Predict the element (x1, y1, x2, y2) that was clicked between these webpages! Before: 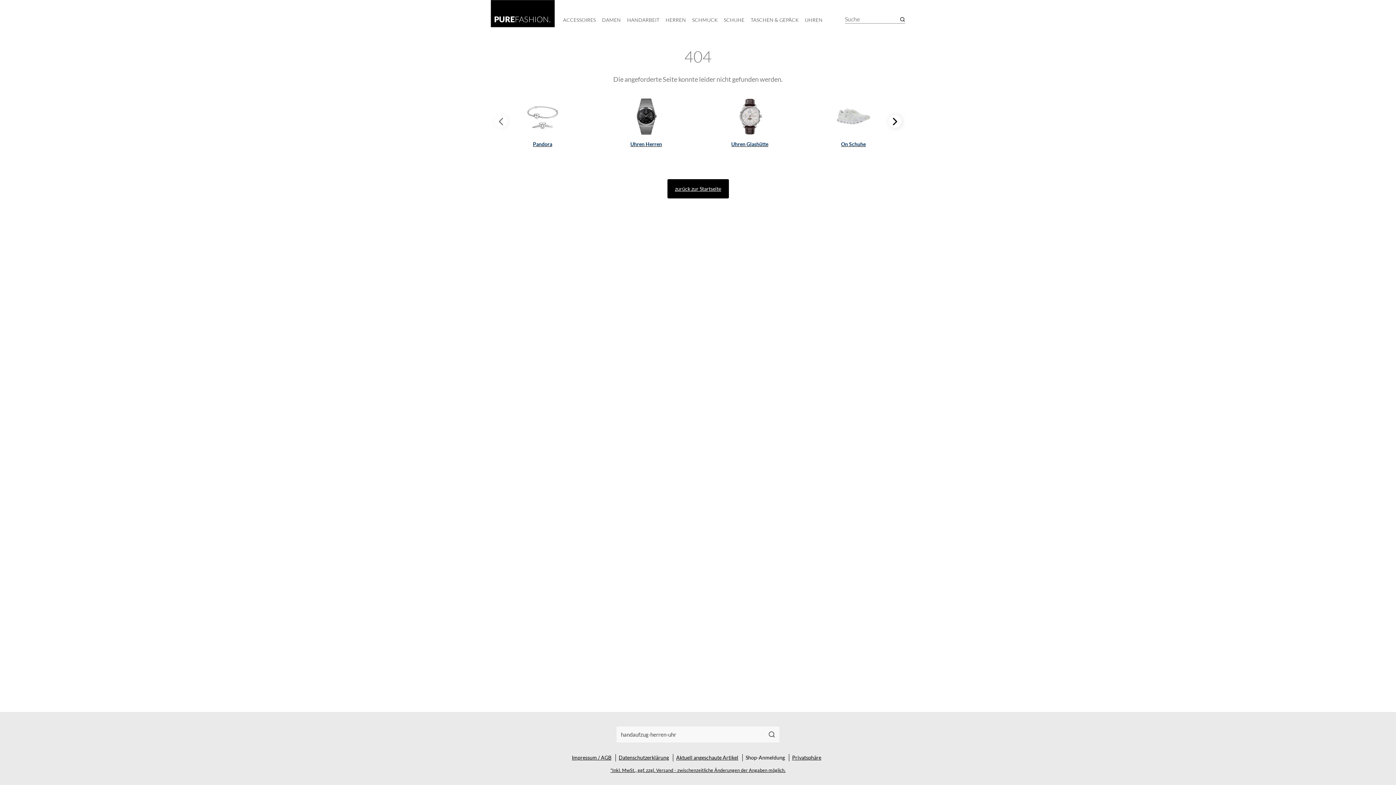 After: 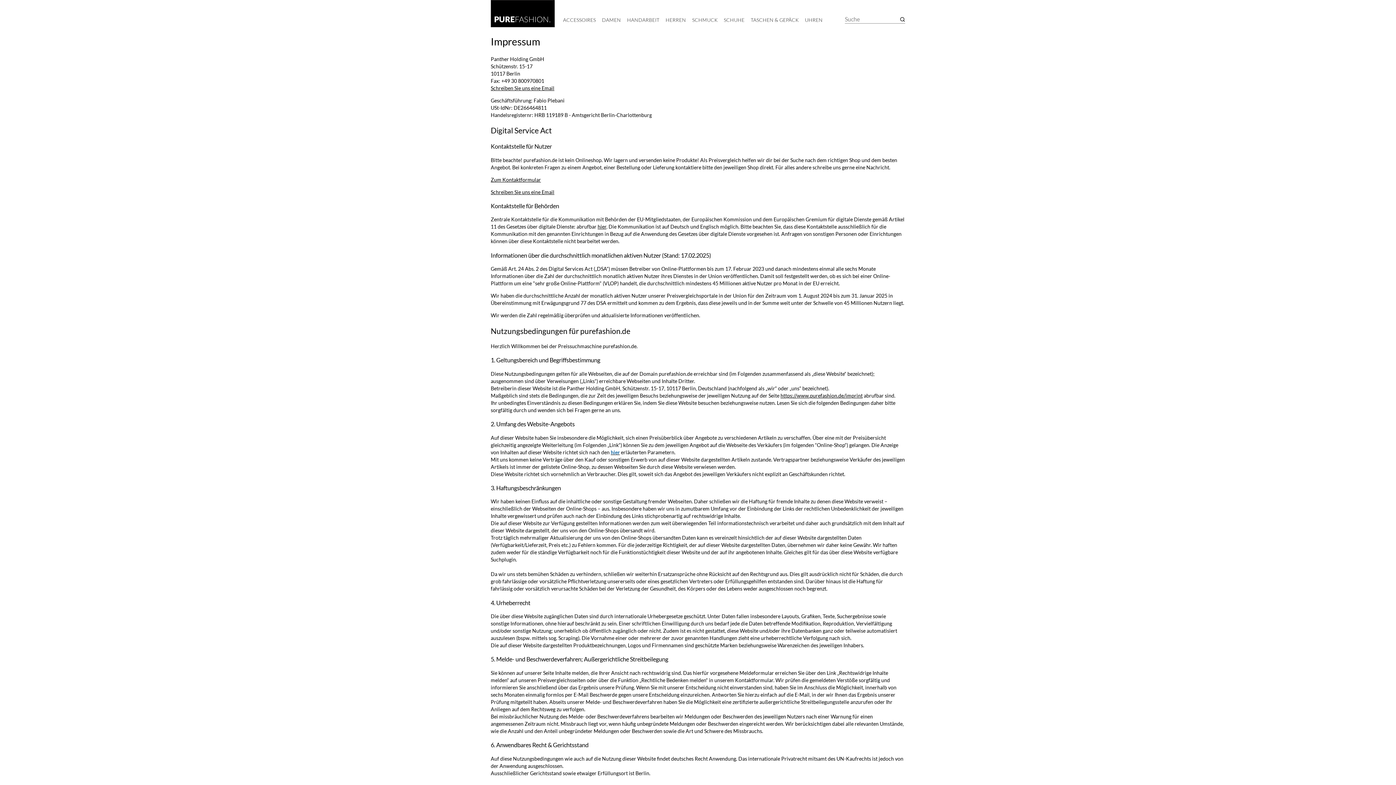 Action: bbox: (572, 754, 611, 761) label: Impressum / AGB